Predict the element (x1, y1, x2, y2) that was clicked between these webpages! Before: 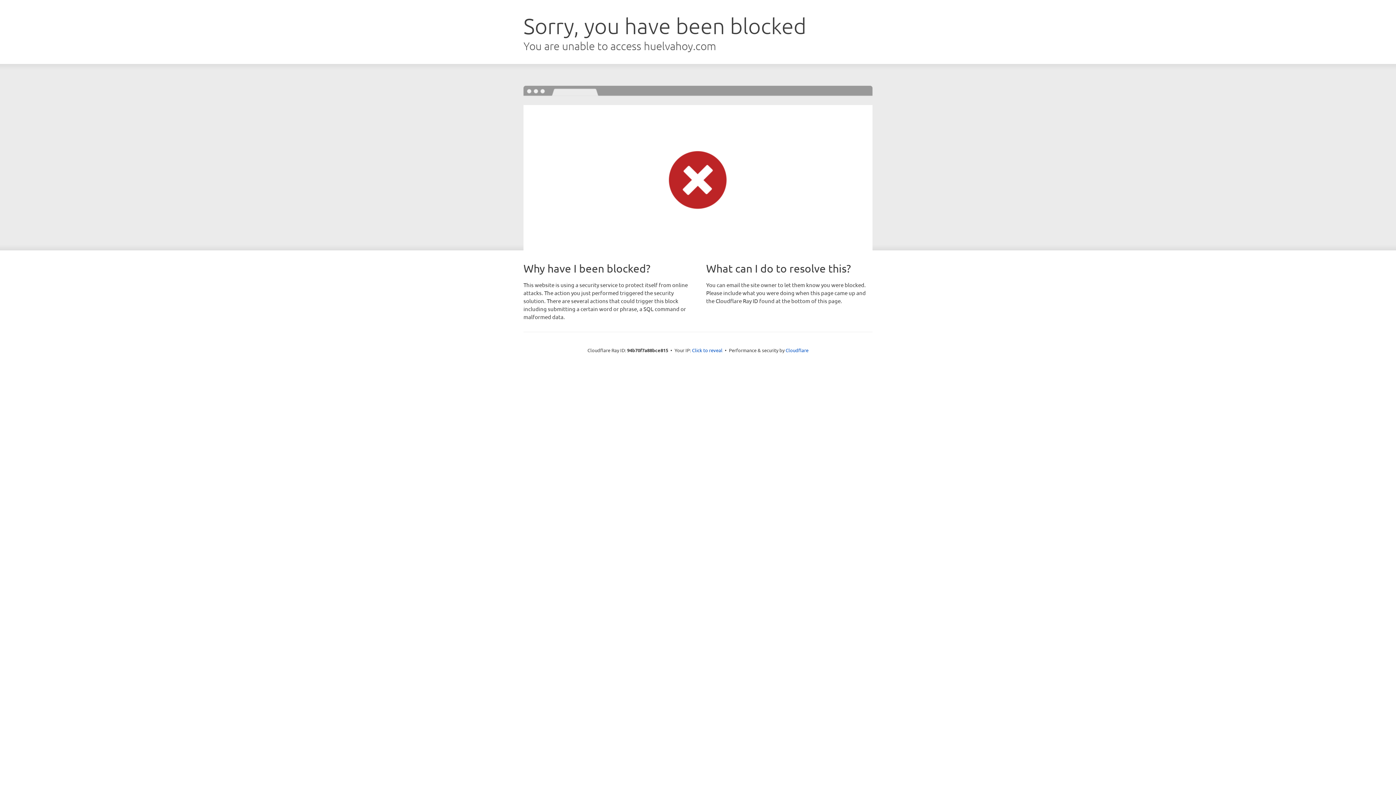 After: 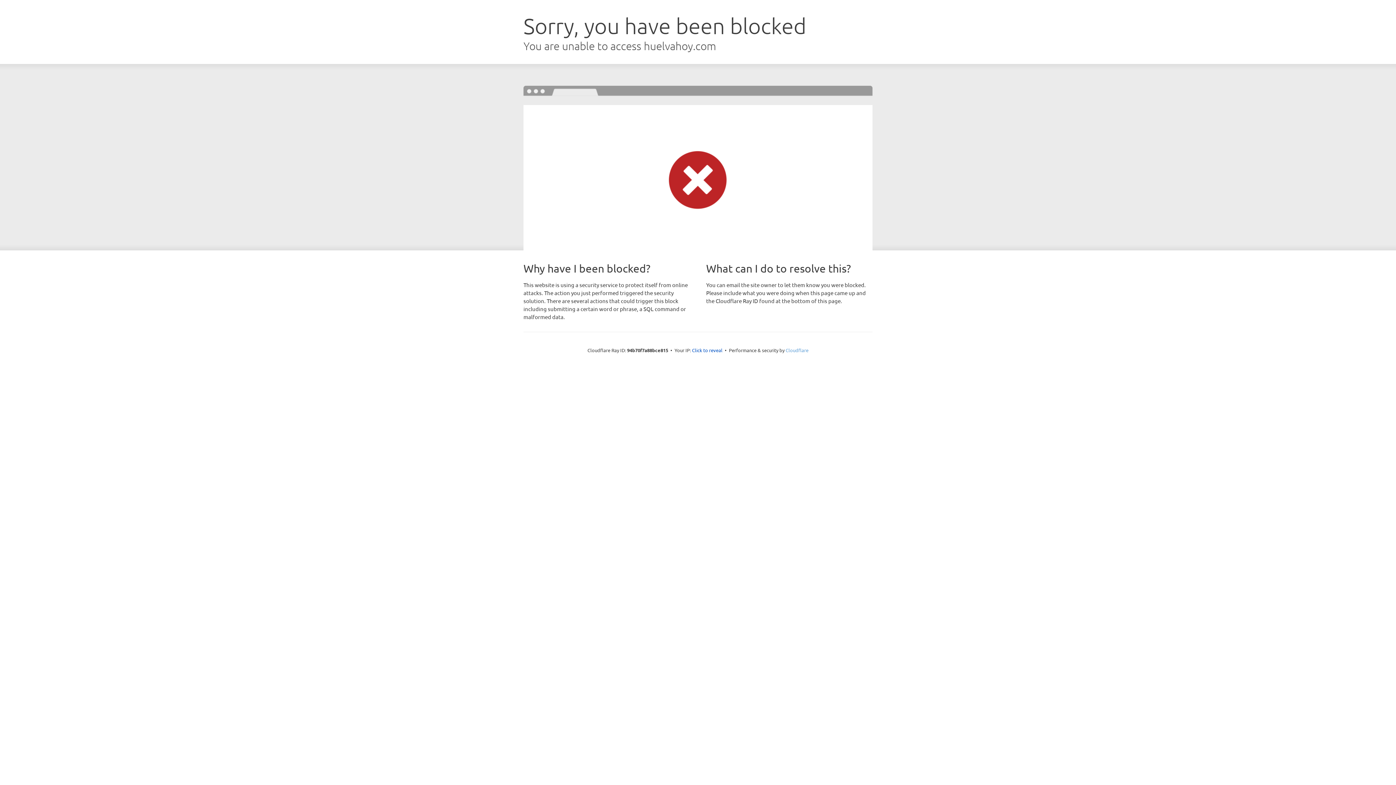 Action: bbox: (785, 347, 808, 353) label: Cloudflare